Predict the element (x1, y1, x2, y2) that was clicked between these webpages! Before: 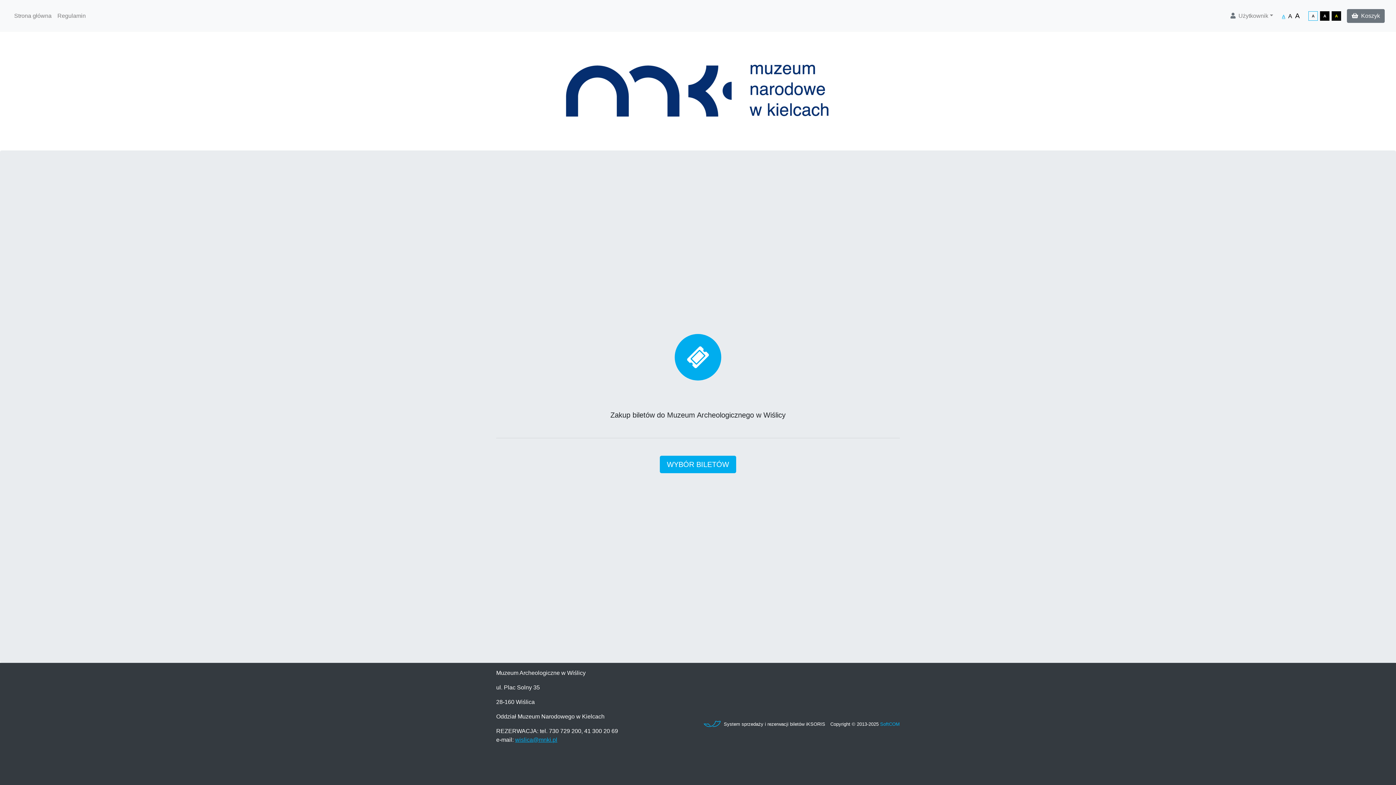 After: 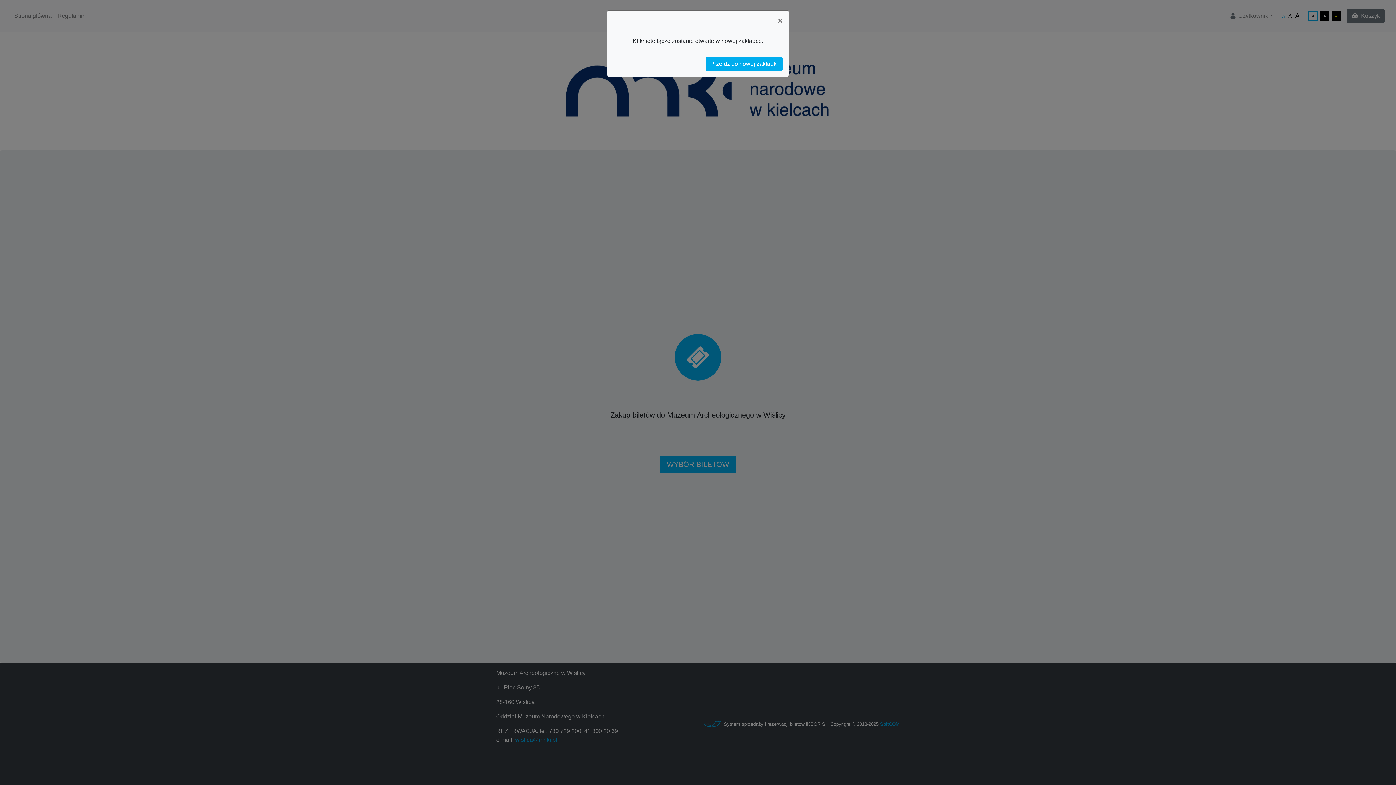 Action: label: SoftCOM bbox: (880, 721, 900, 727)